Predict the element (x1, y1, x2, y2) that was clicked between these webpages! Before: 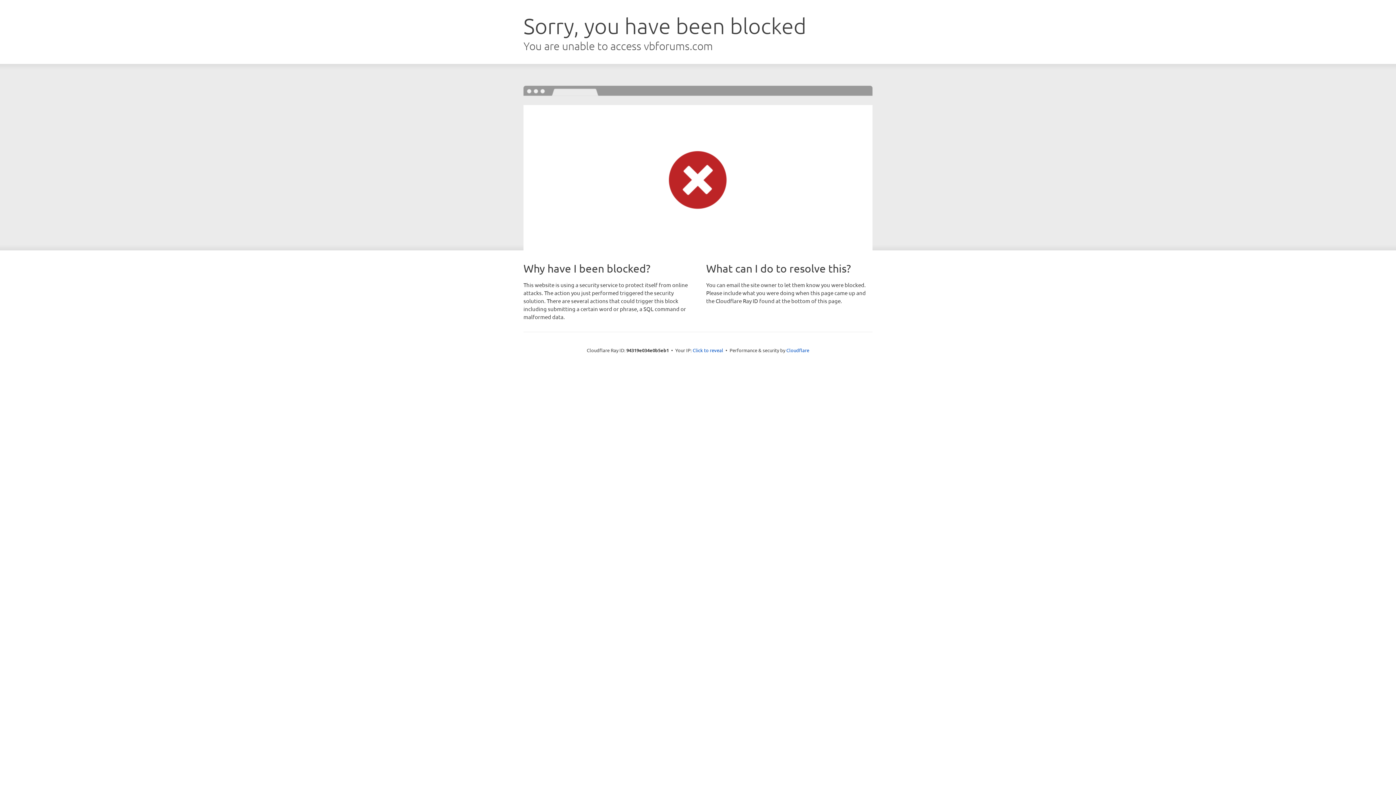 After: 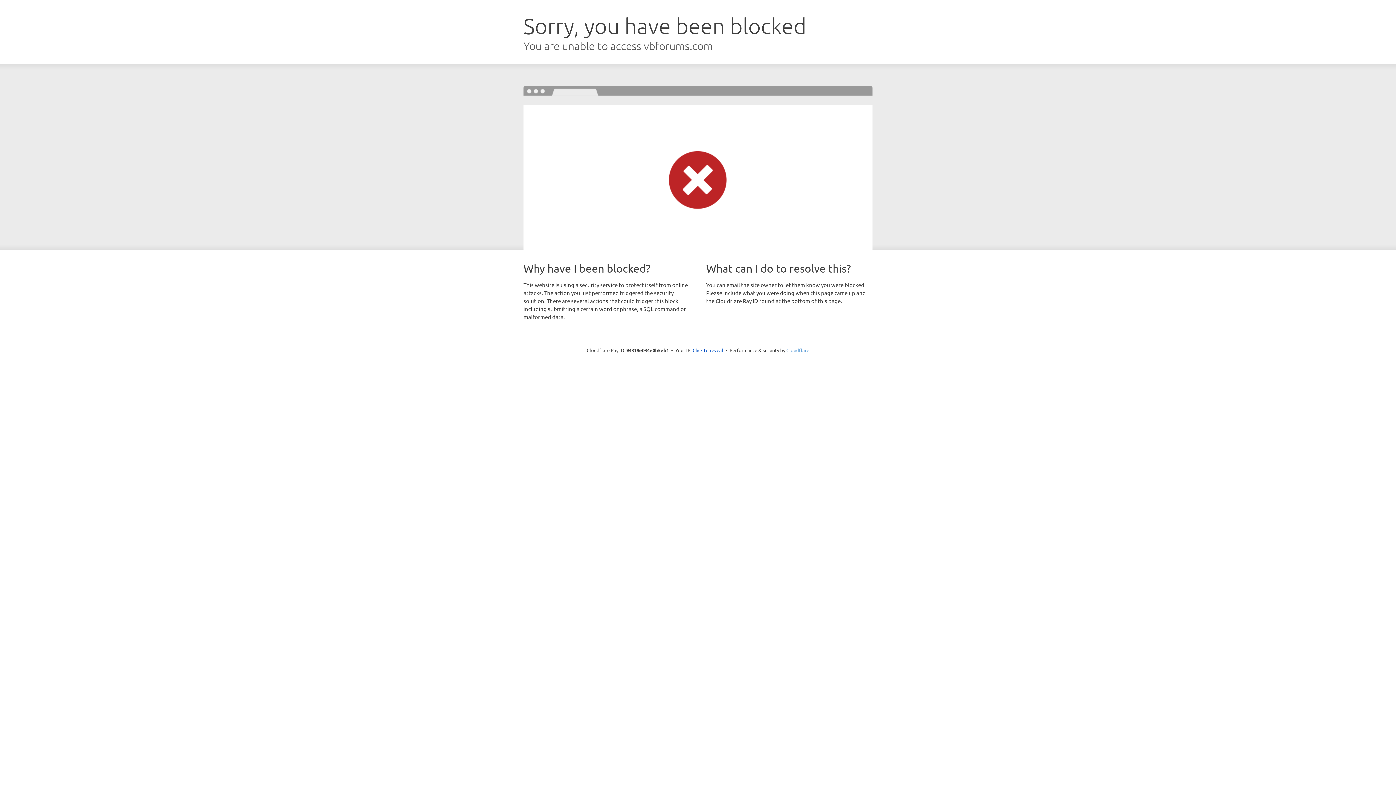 Action: bbox: (786, 347, 809, 353) label: Cloudflare